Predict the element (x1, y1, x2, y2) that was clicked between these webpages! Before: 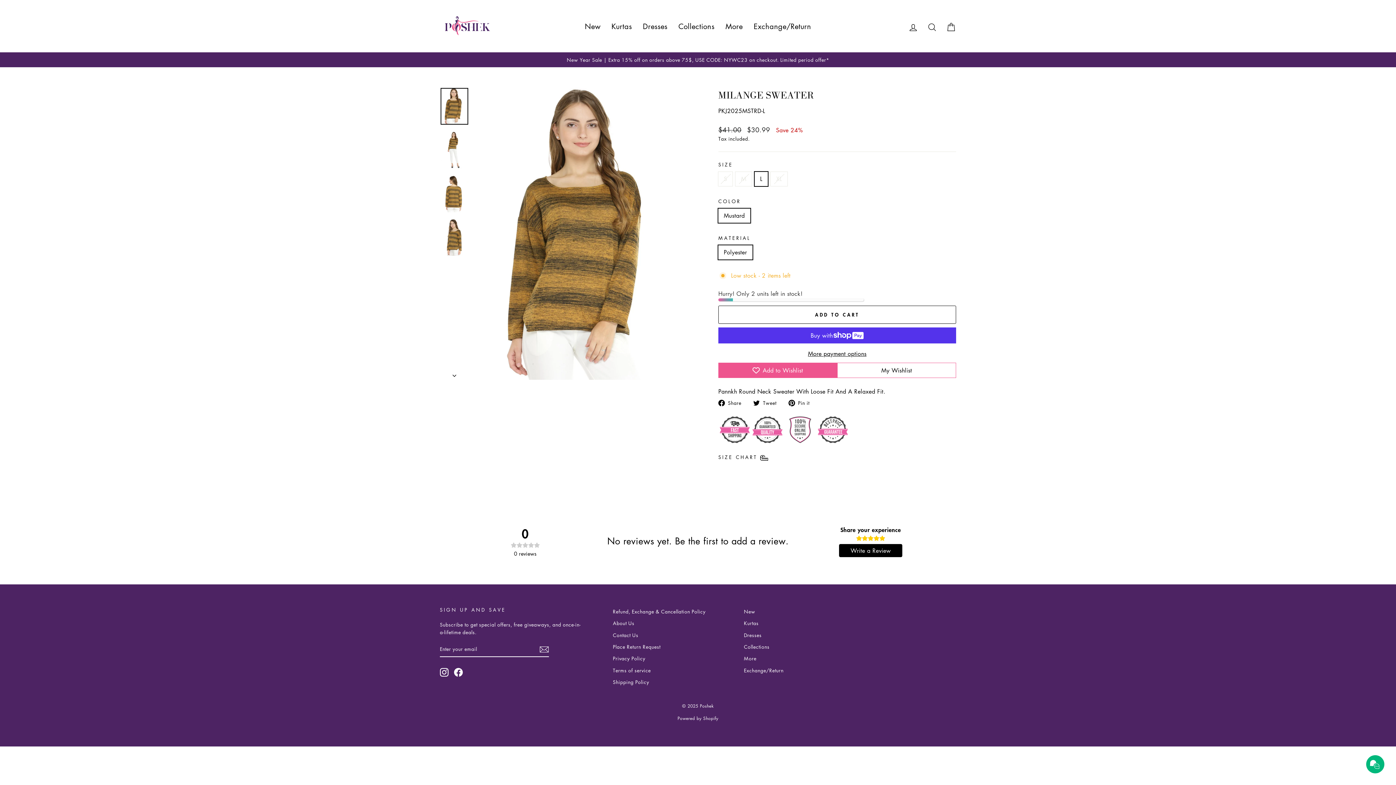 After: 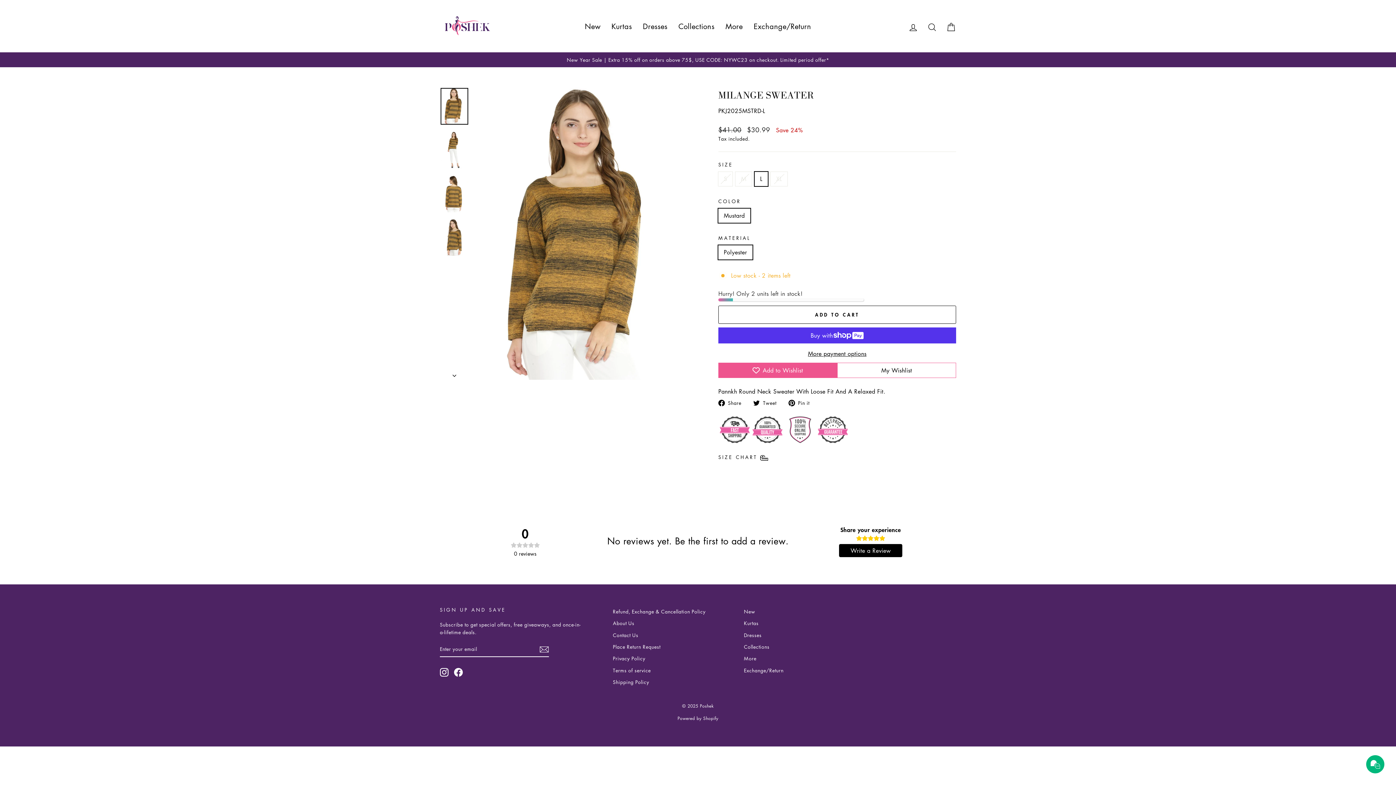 Action: bbox: (440, 668, 448, 677) label: Instagram